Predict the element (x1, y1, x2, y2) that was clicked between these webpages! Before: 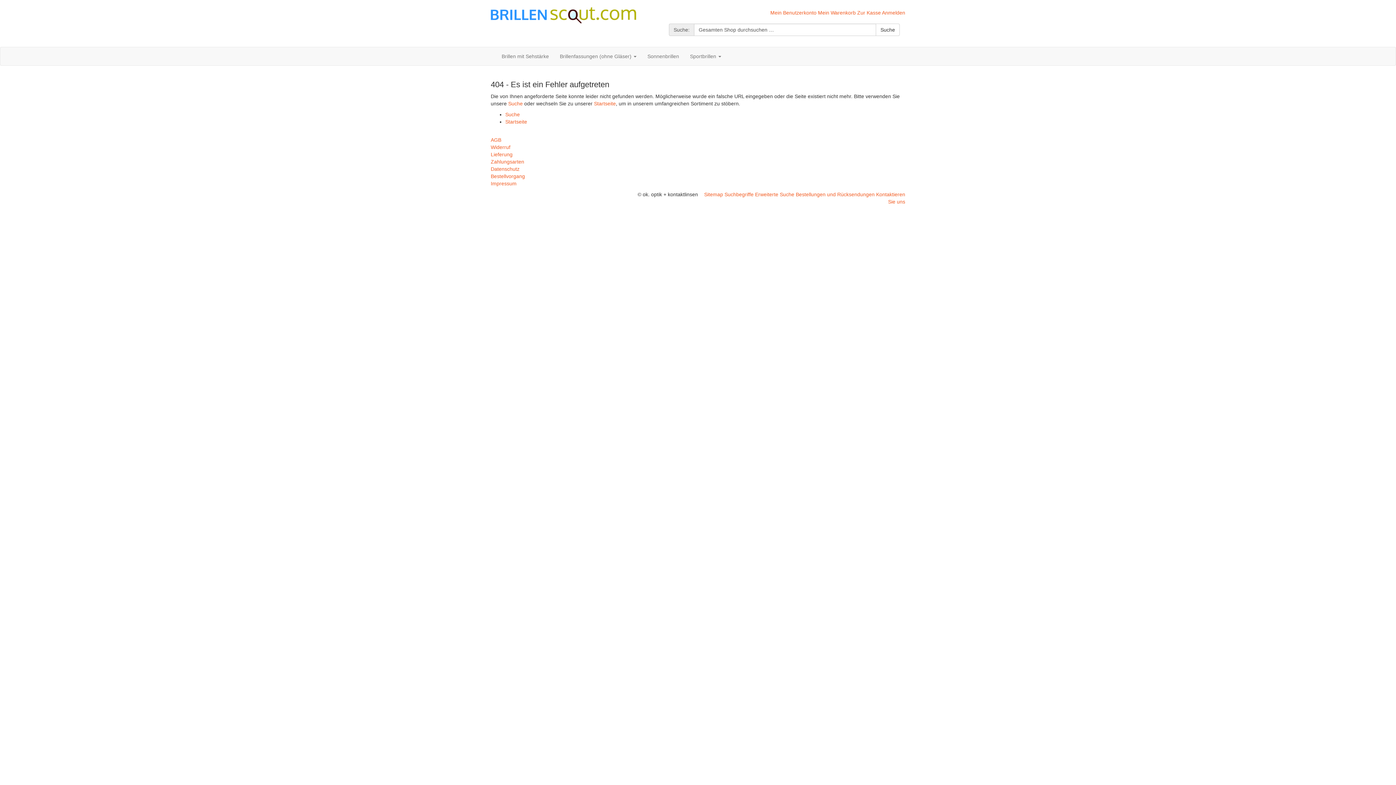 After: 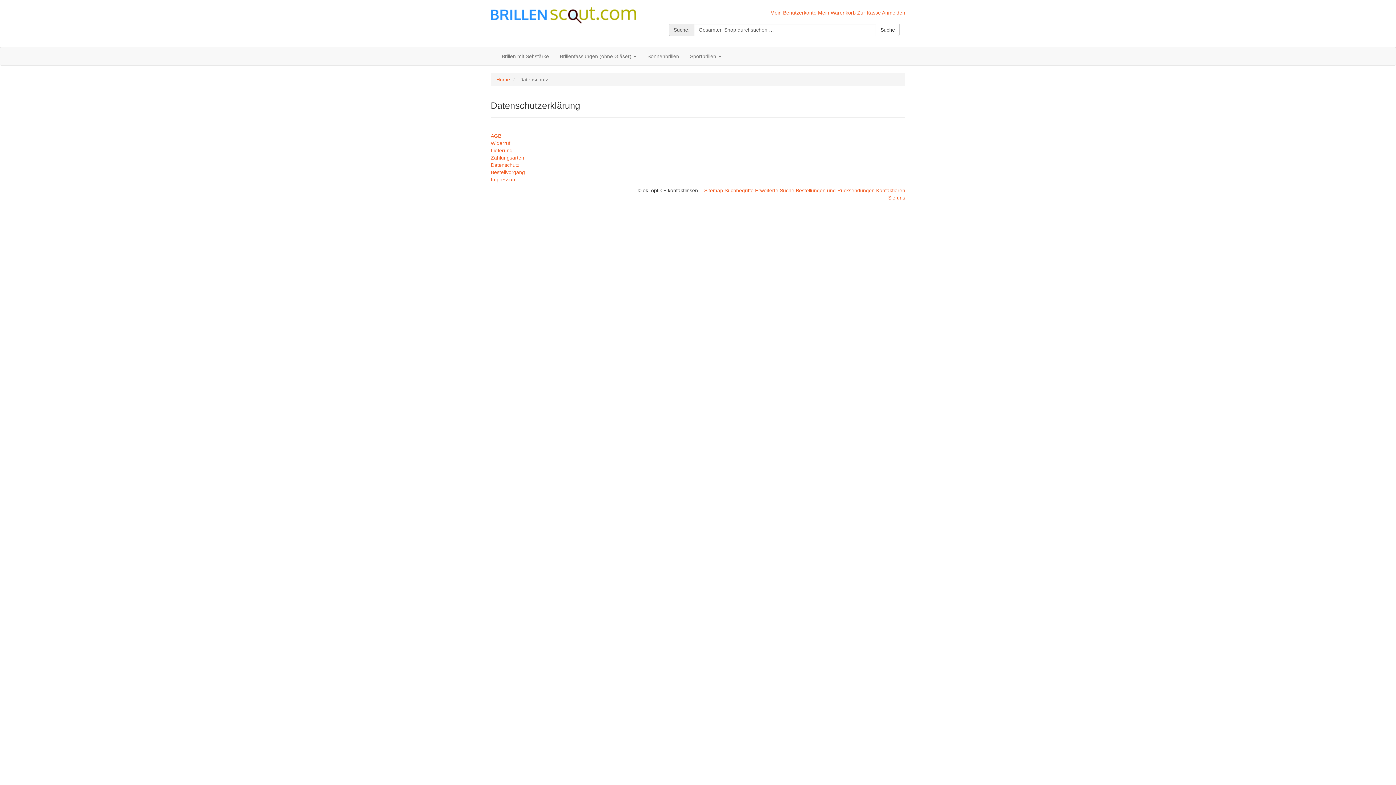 Action: label: Datenschutz bbox: (490, 166, 519, 172)